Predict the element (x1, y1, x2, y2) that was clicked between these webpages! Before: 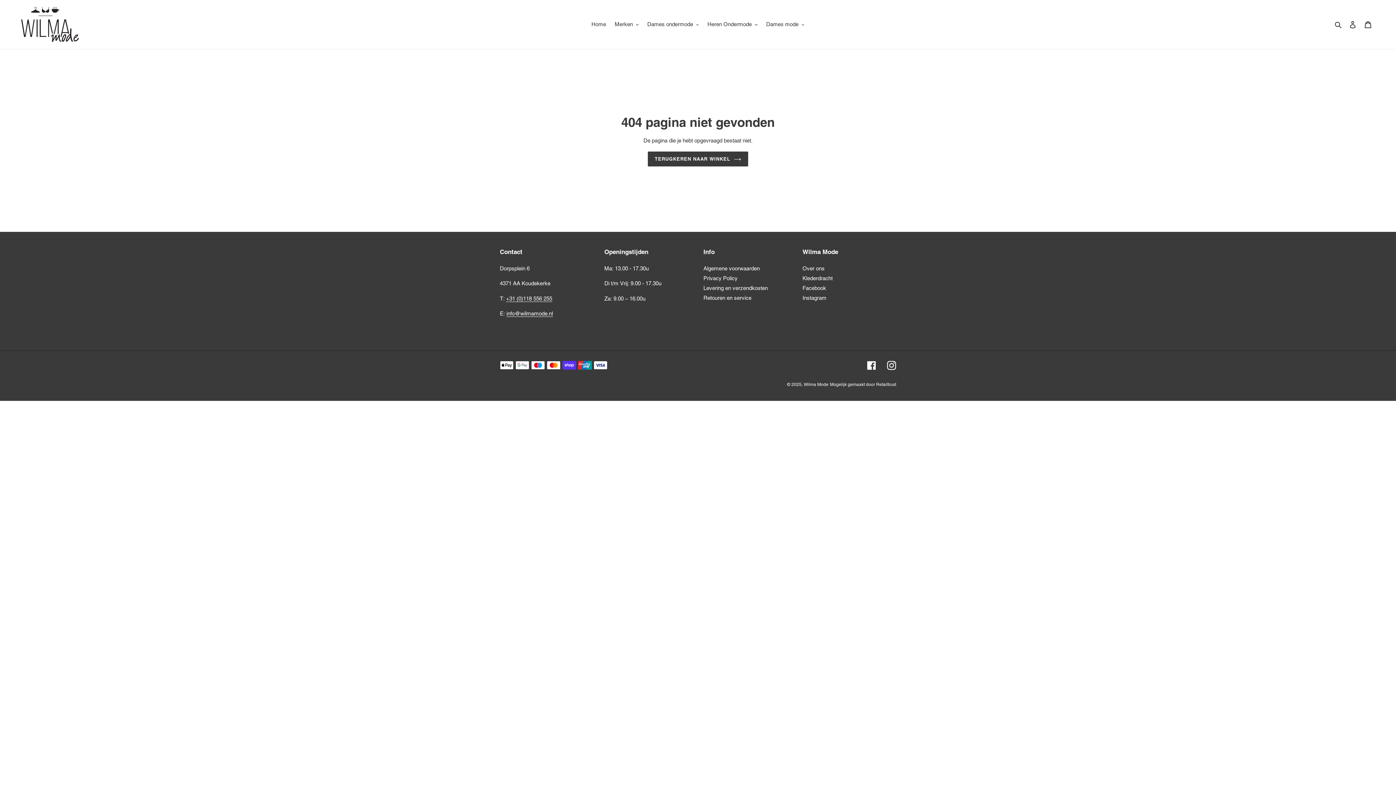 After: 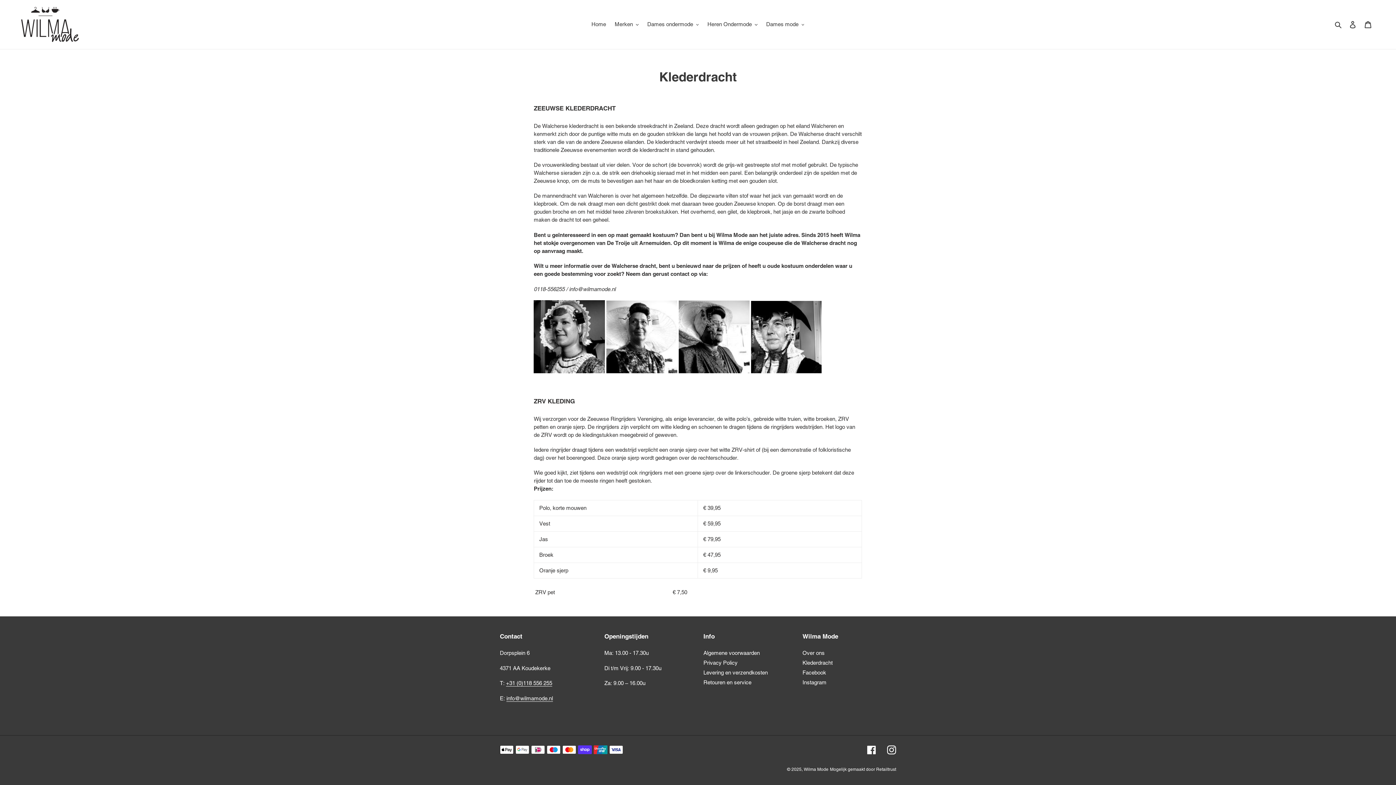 Action: label: Klederdracht bbox: (802, 275, 832, 281)